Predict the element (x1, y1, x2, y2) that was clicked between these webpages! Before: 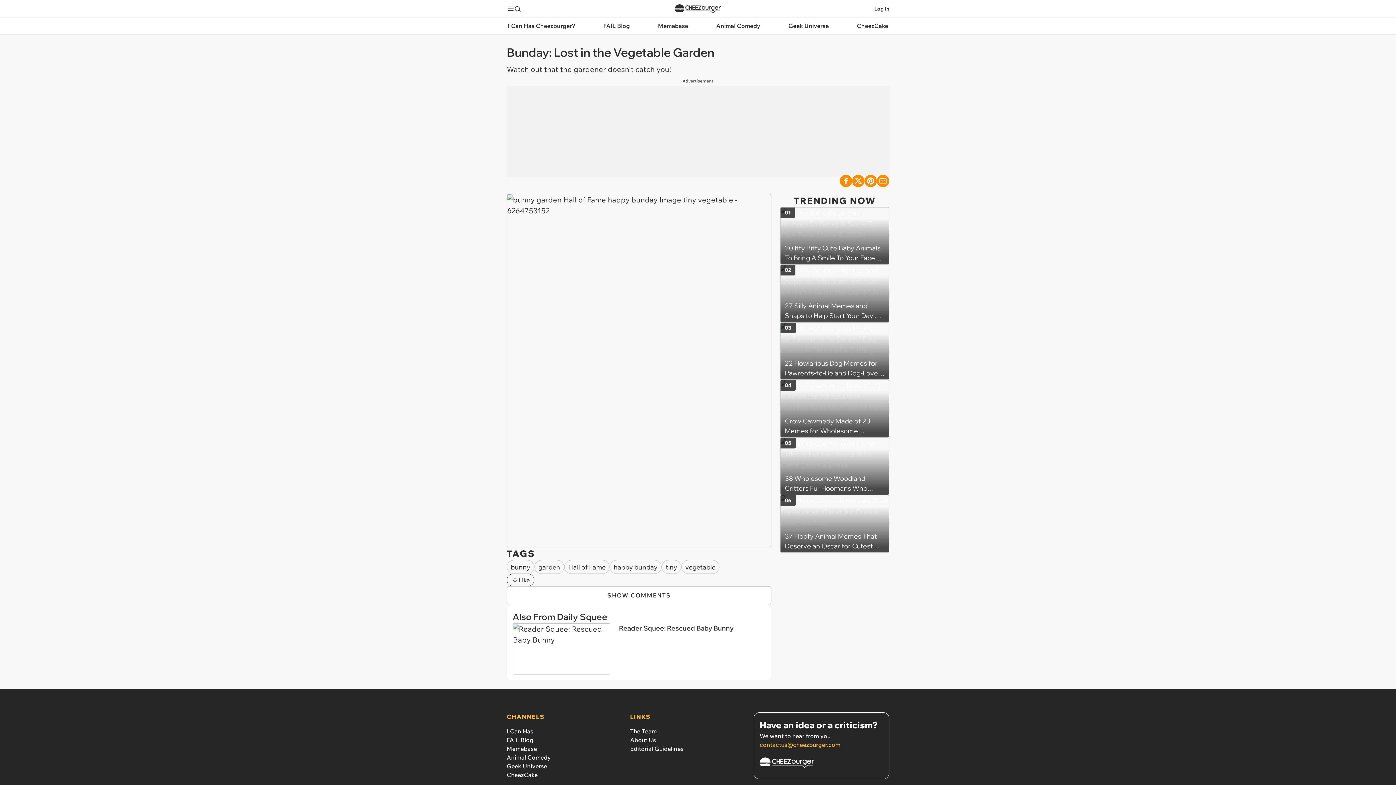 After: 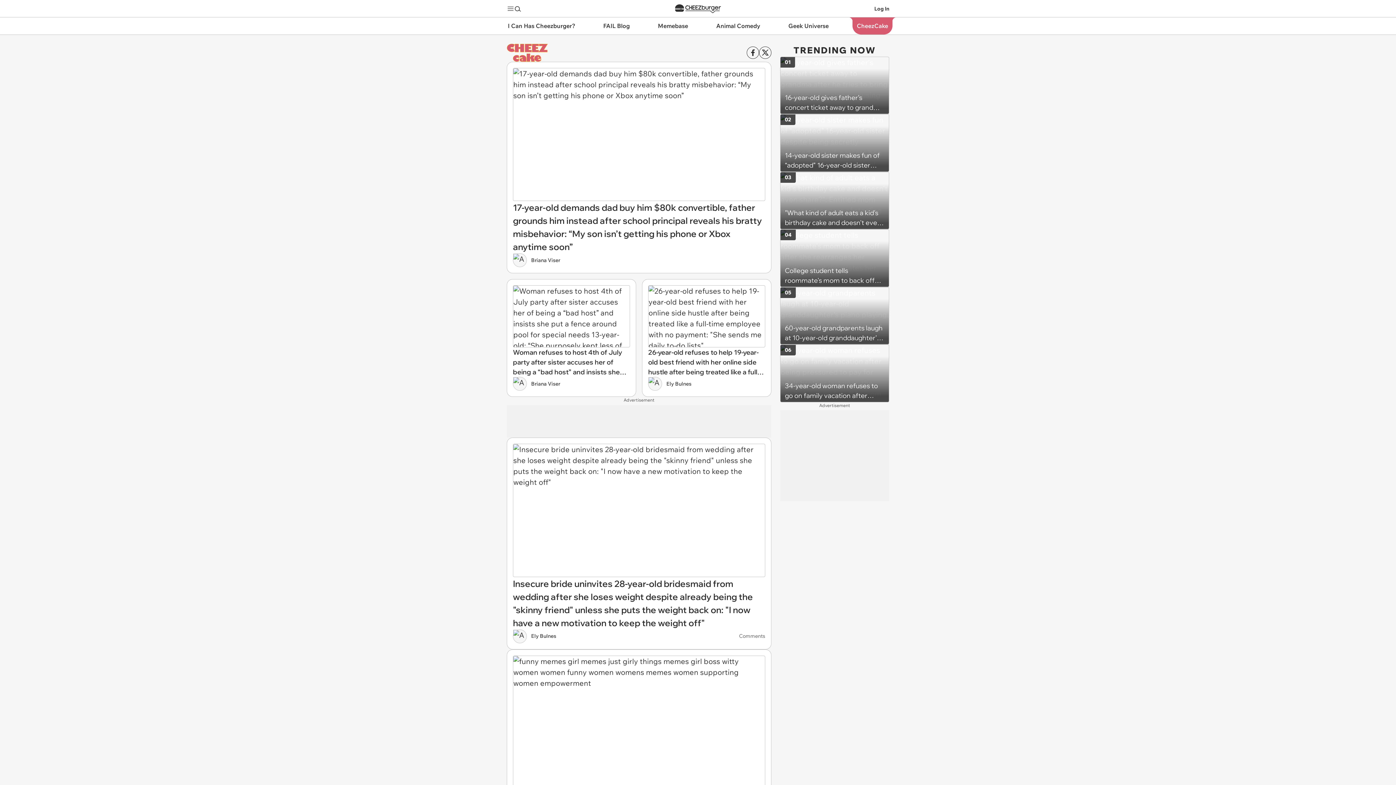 Action: label: CheezCake bbox: (847, 17, 898, 34)